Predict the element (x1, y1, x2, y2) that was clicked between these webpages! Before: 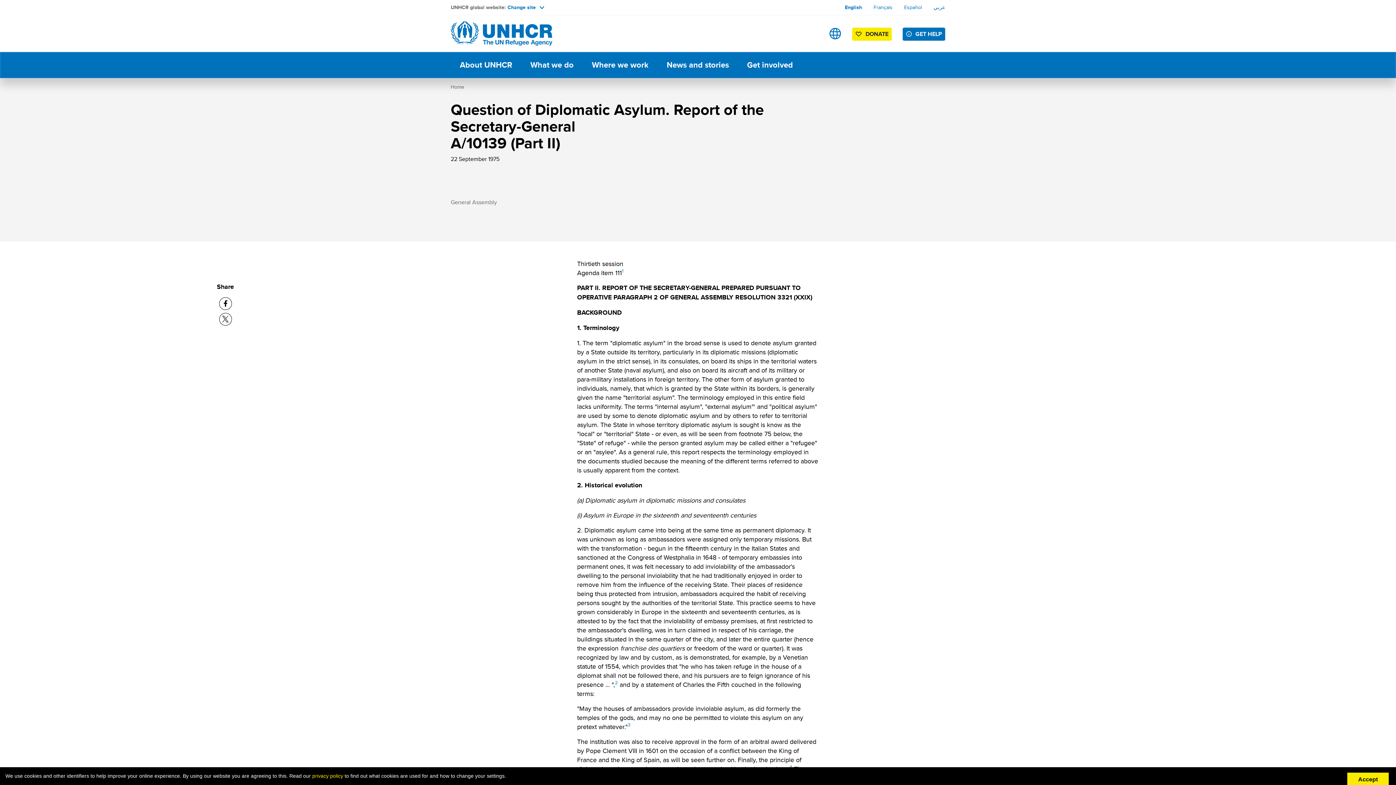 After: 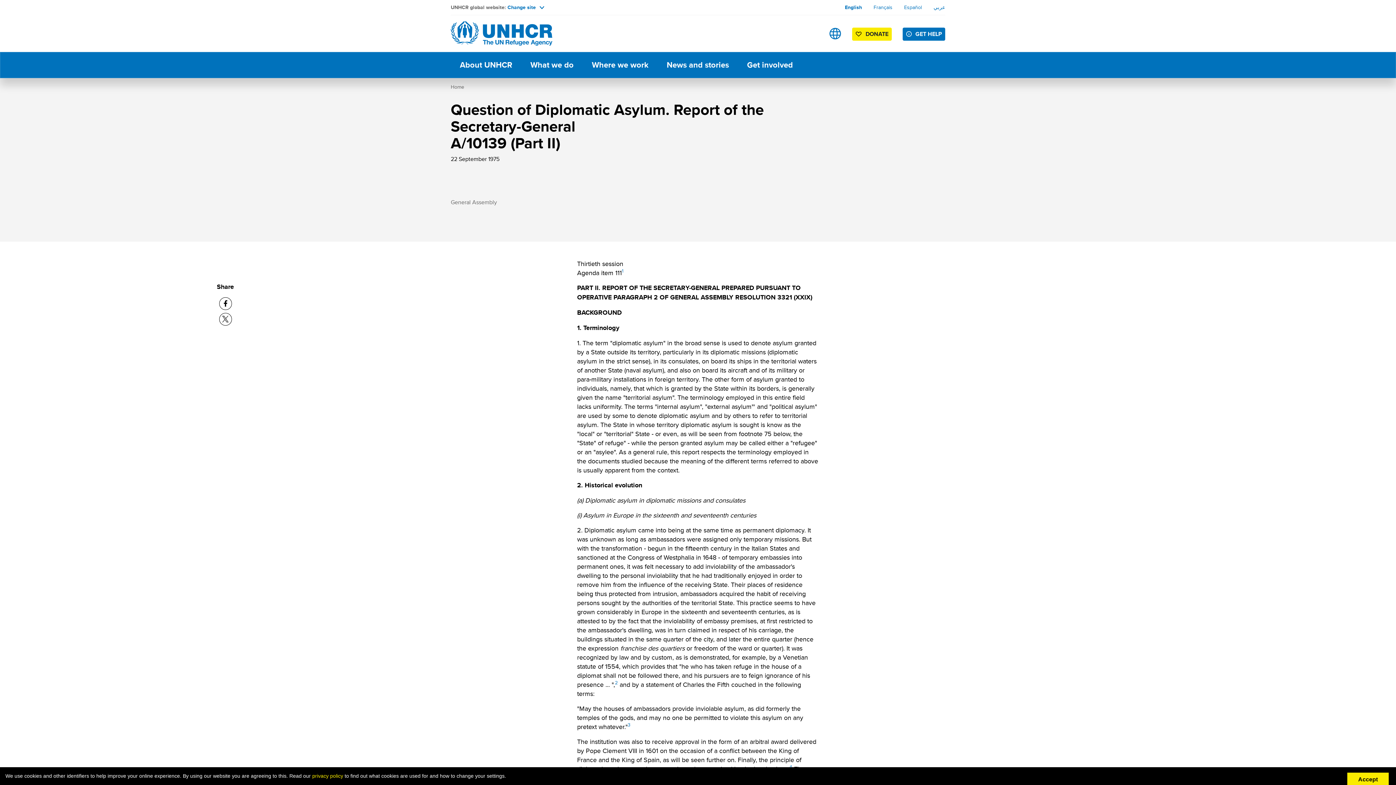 Action: bbox: (845, 3, 862, 10) label: English